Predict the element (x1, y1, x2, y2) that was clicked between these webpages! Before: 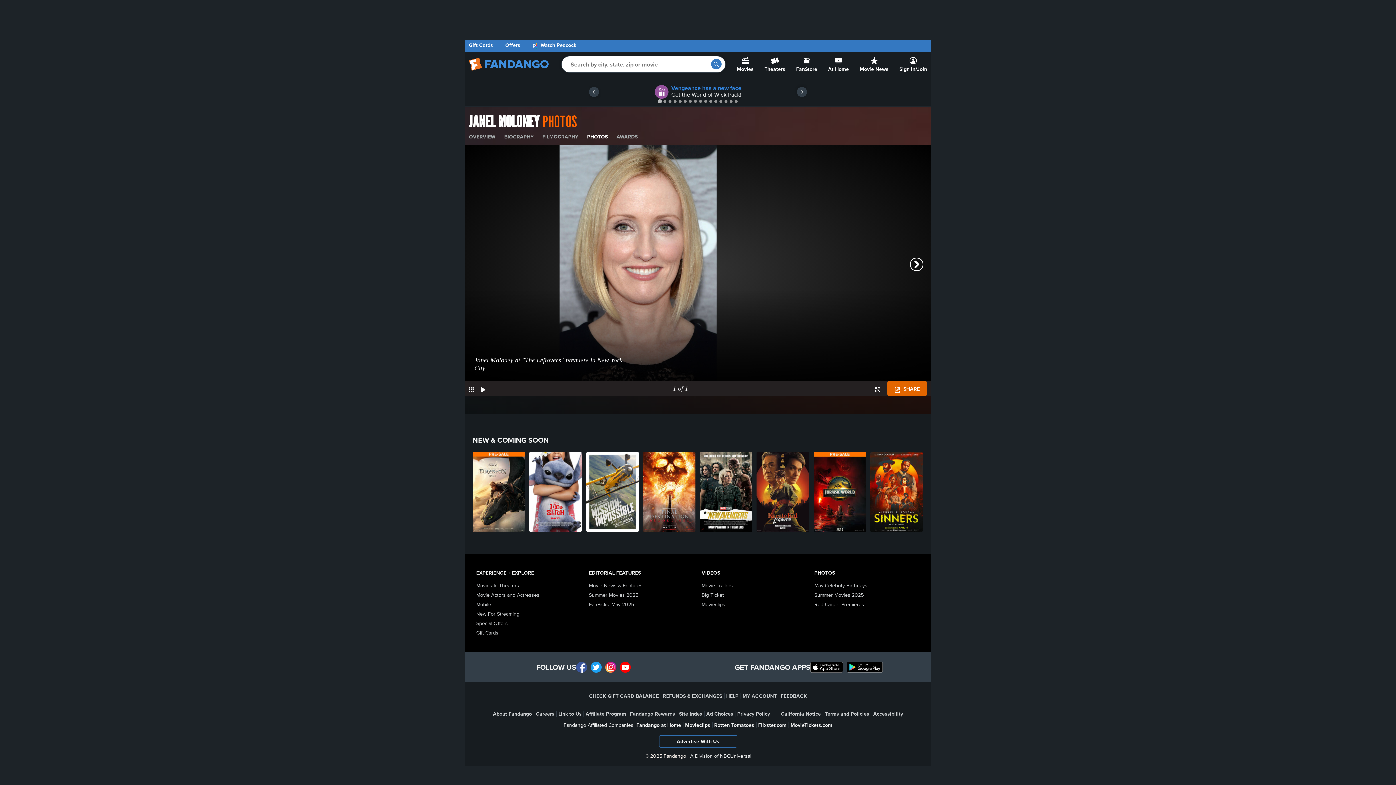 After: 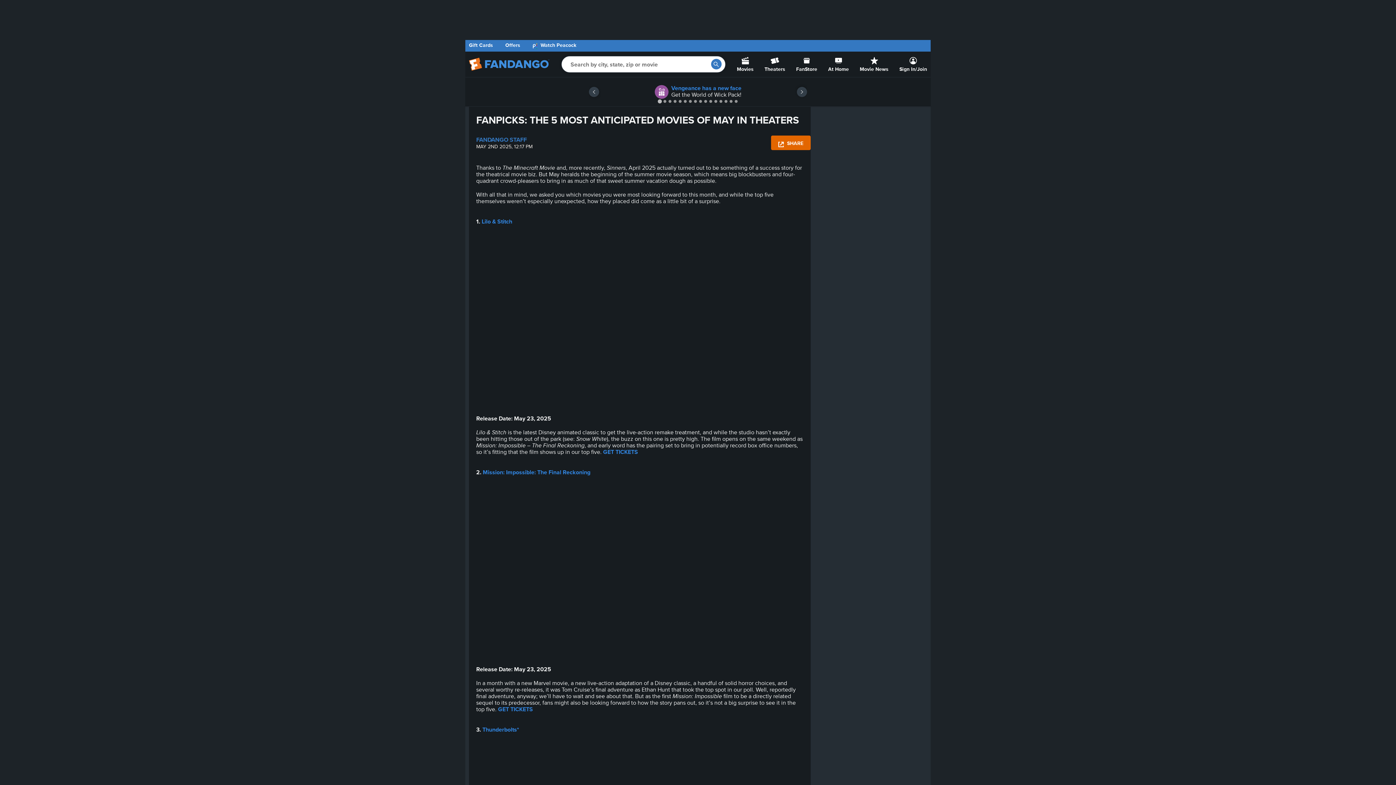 Action: bbox: (589, 601, 634, 608) label: FanPicks: May 2025